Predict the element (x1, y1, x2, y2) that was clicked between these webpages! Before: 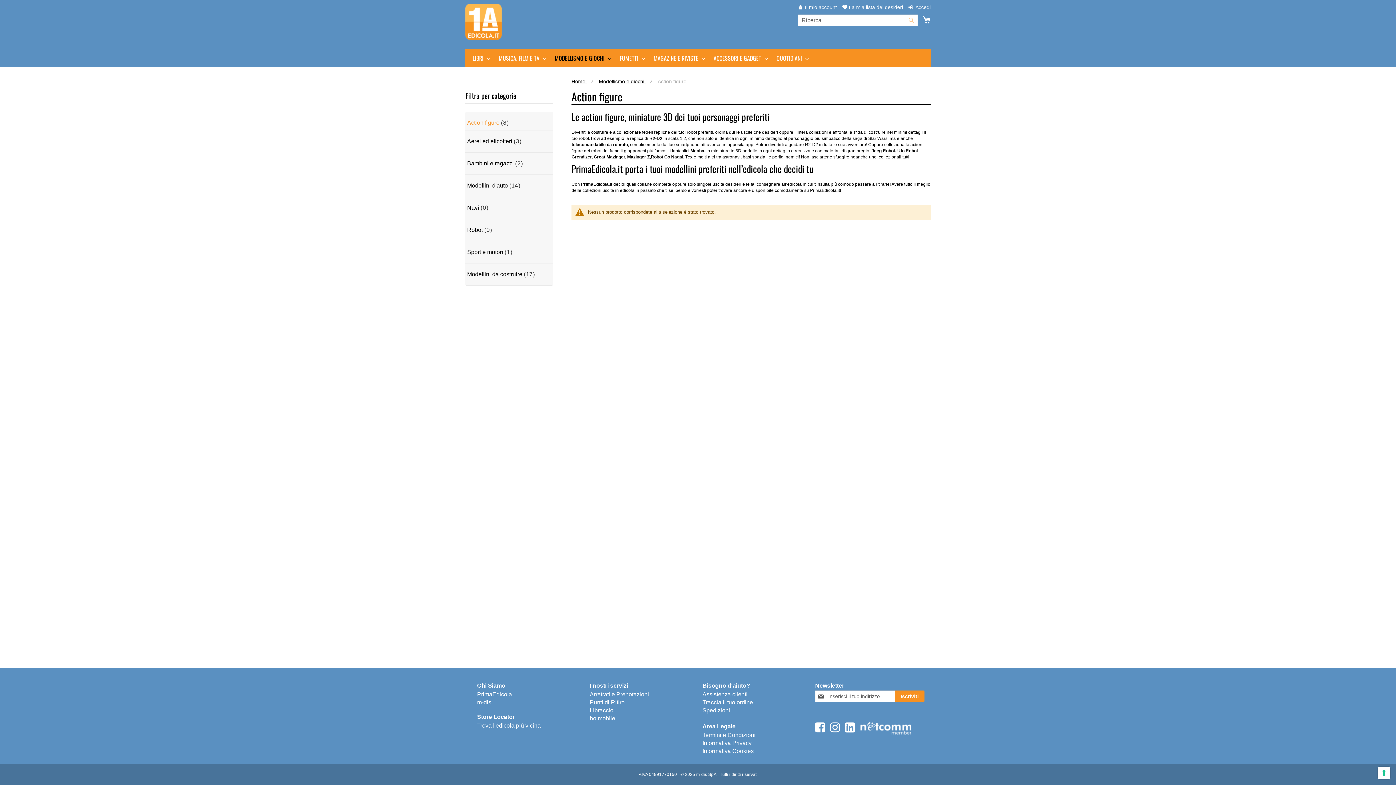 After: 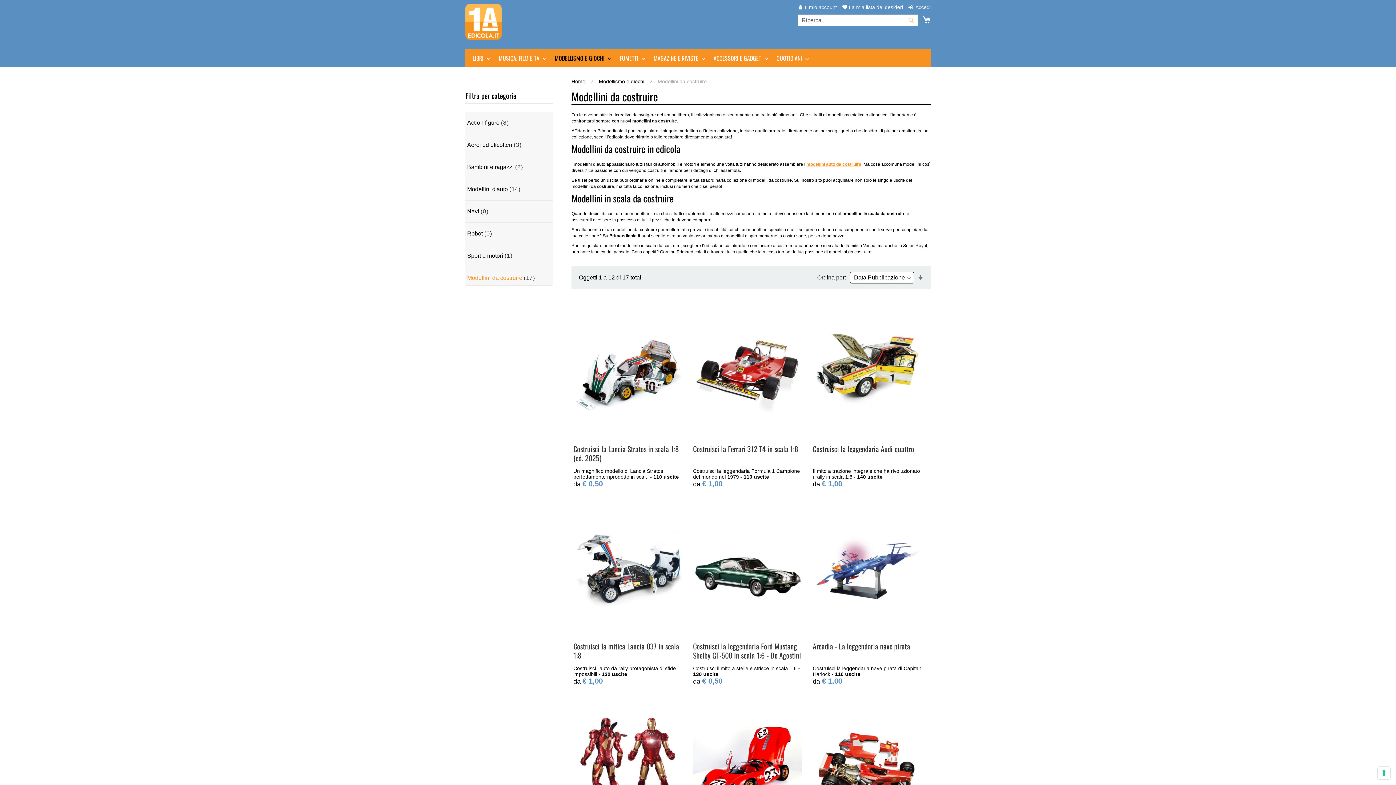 Action: bbox: (467, 271, 522, 277) label: Modellini da costruire